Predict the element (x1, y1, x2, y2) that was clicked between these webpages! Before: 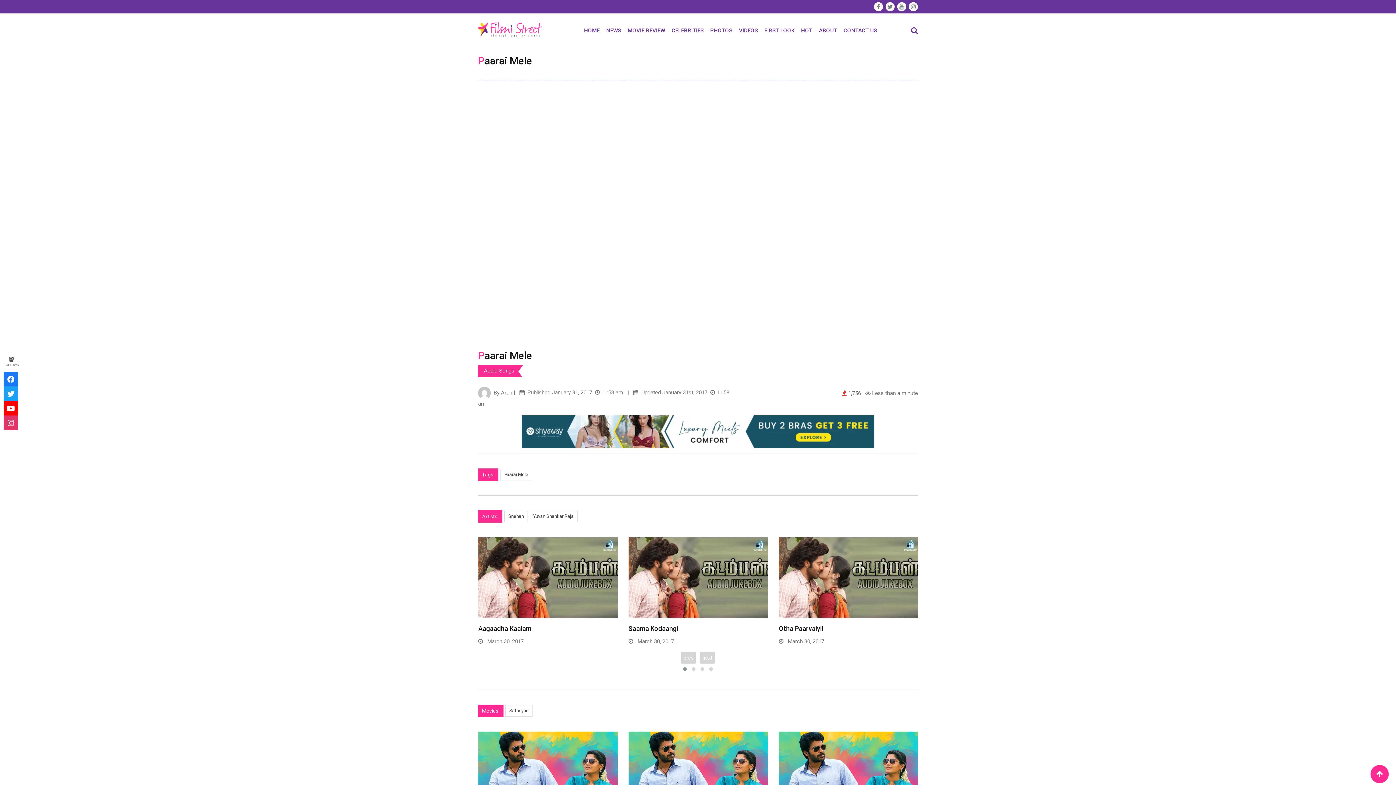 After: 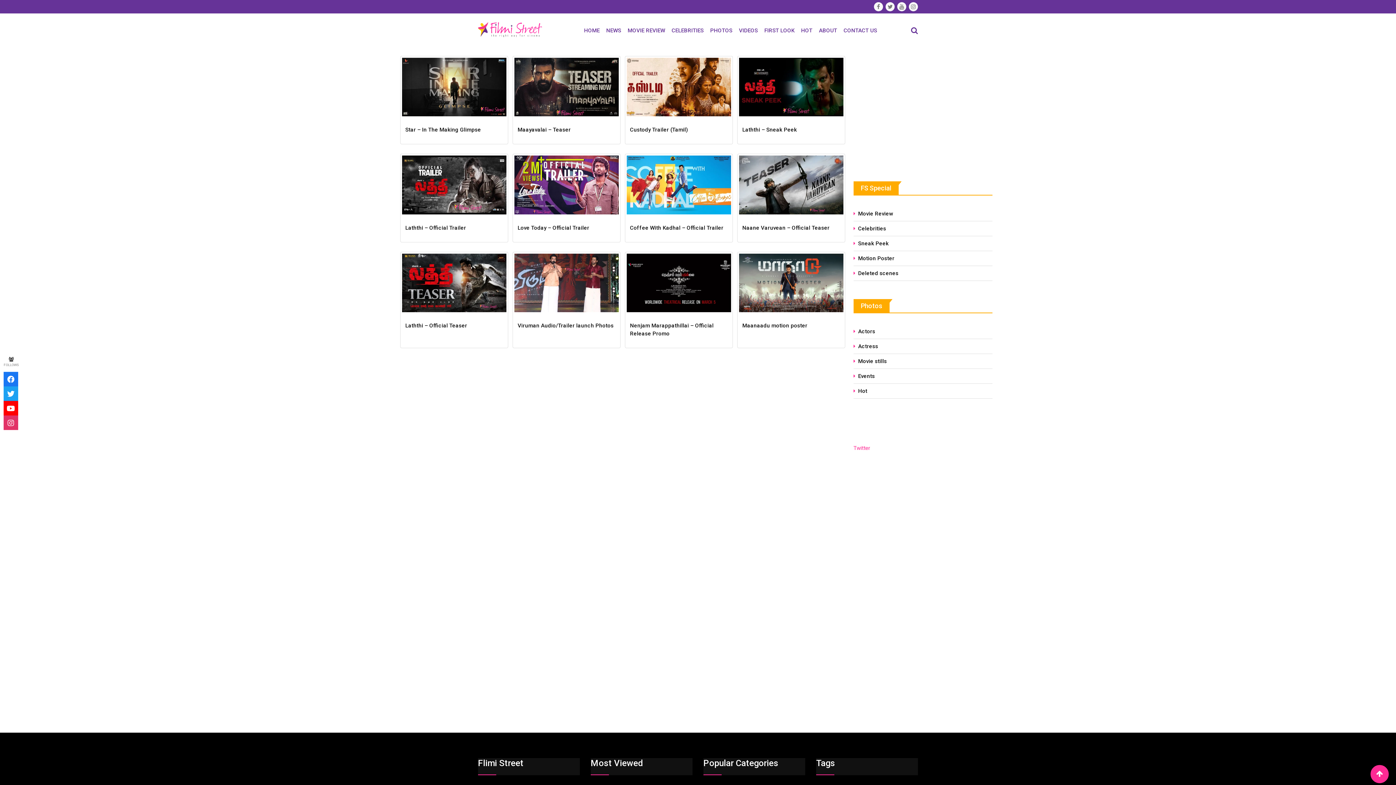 Action: label: Yuvan Shankar Raja bbox: (529, 510, 577, 522)